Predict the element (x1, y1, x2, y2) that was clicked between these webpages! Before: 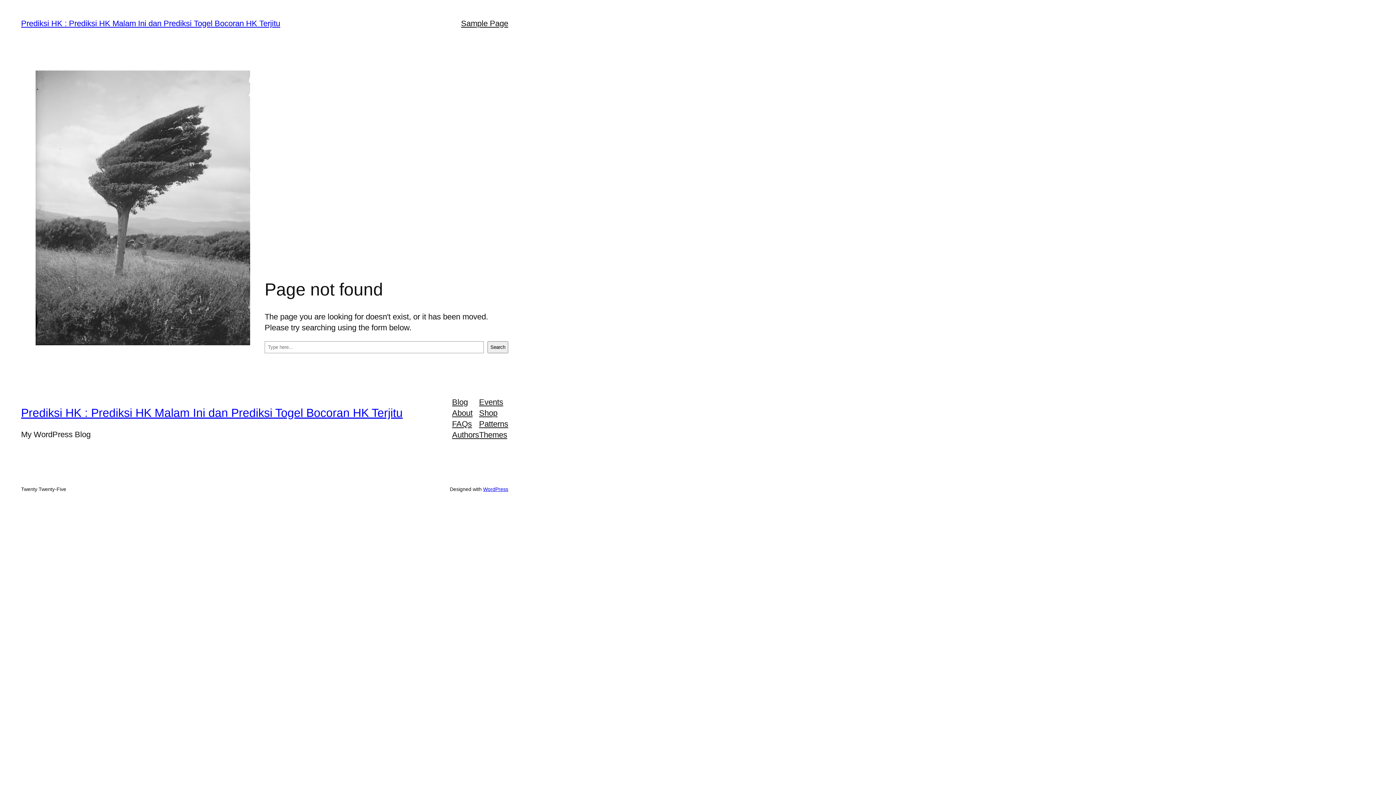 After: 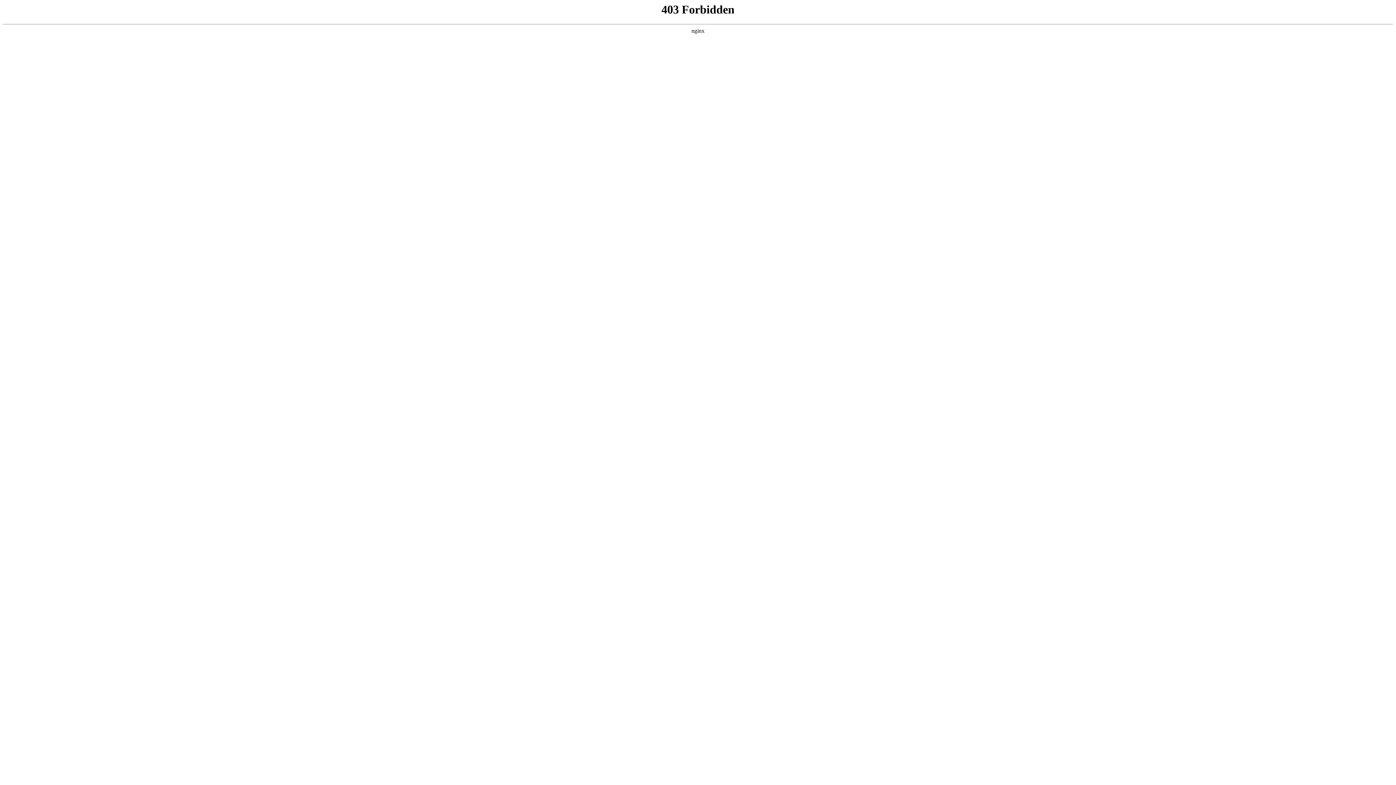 Action: bbox: (483, 486, 508, 492) label: WordPress